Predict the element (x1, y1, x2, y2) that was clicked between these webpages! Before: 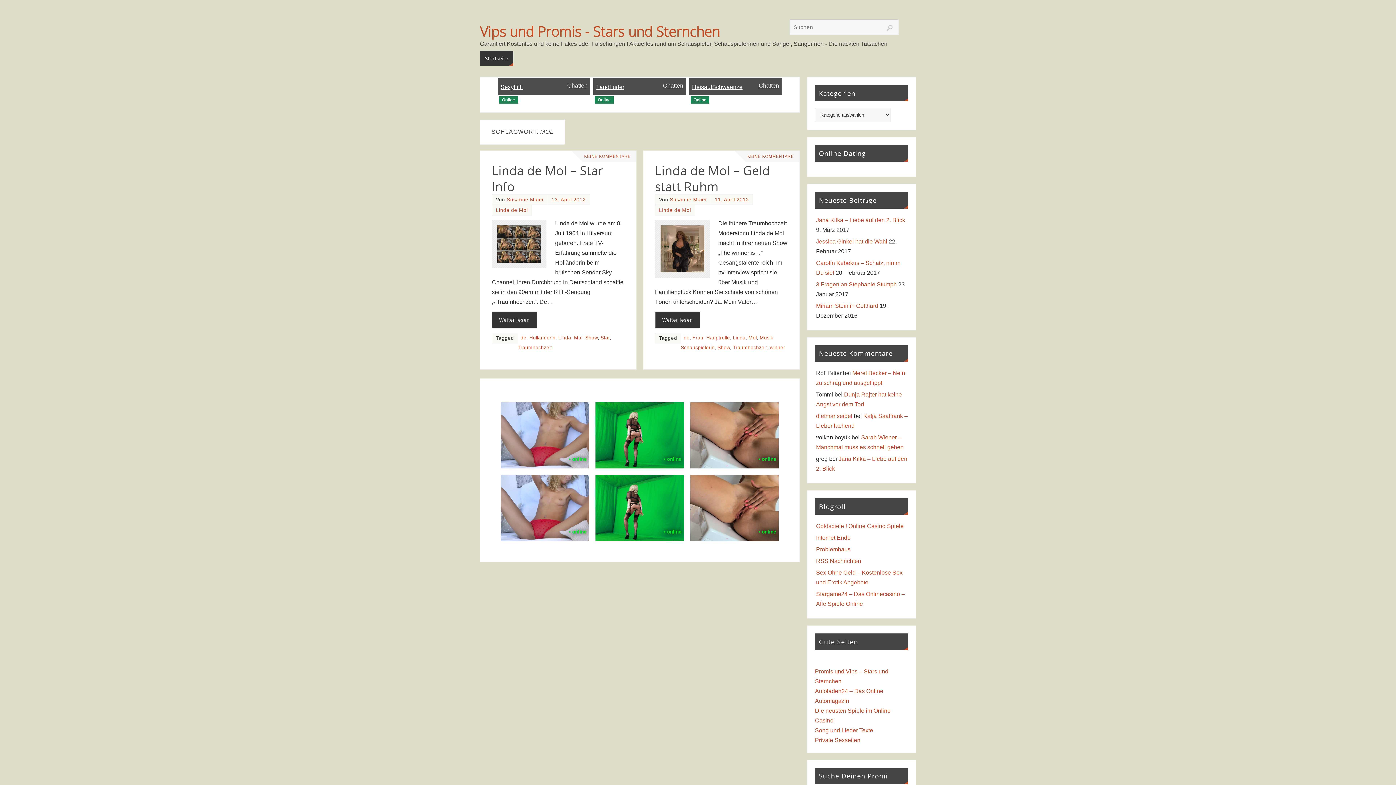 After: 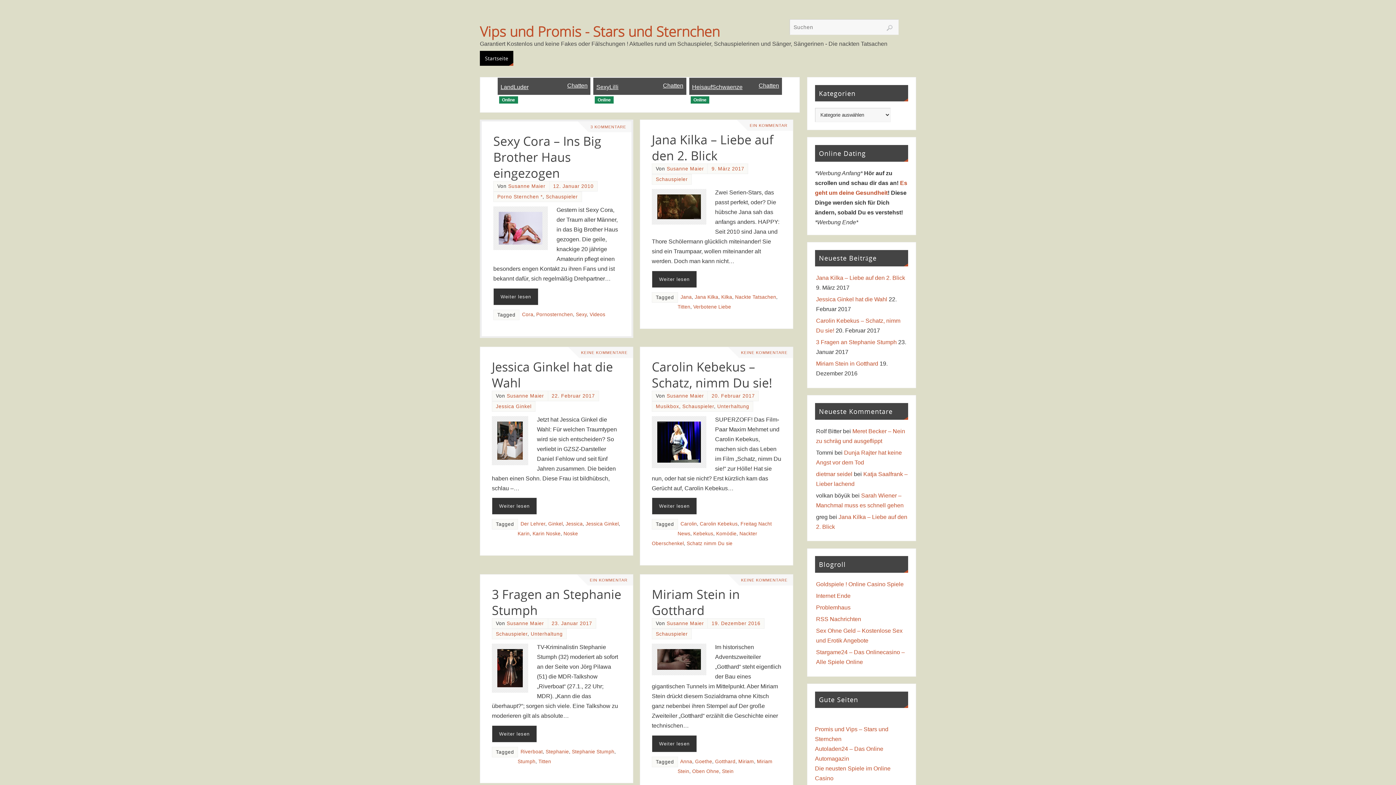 Action: label: dietmar seidel bbox: (816, 413, 852, 419)